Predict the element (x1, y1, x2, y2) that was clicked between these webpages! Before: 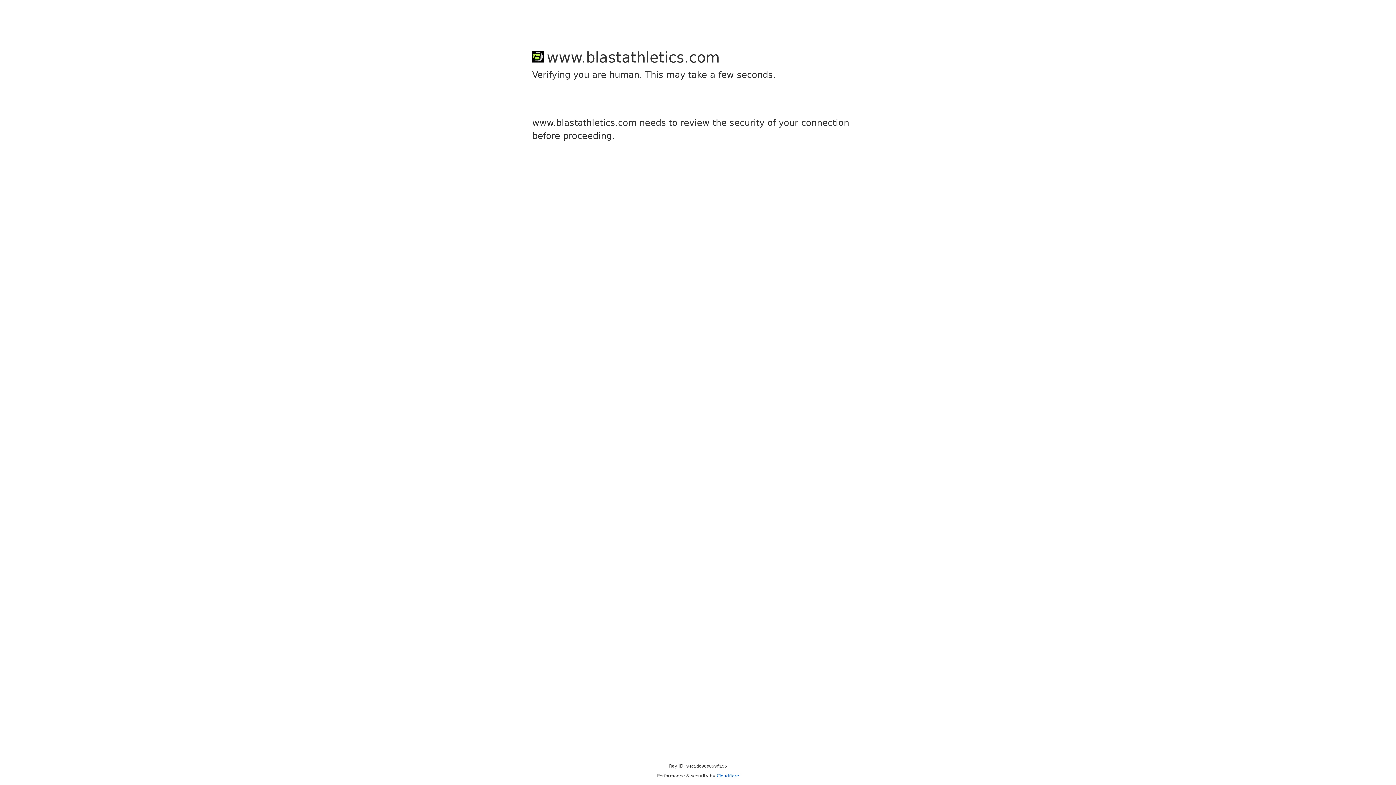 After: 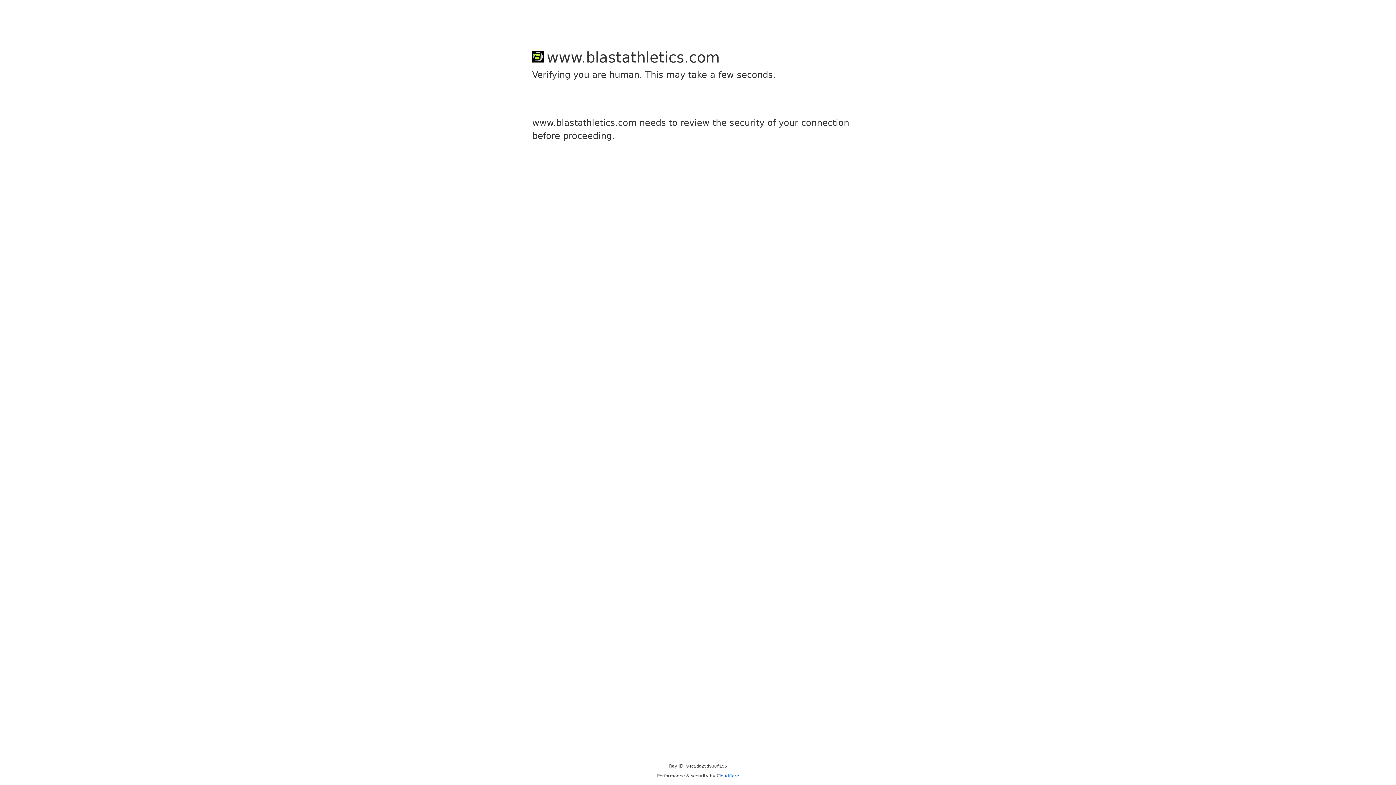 Action: label: Cloudflare bbox: (716, 773, 739, 778)